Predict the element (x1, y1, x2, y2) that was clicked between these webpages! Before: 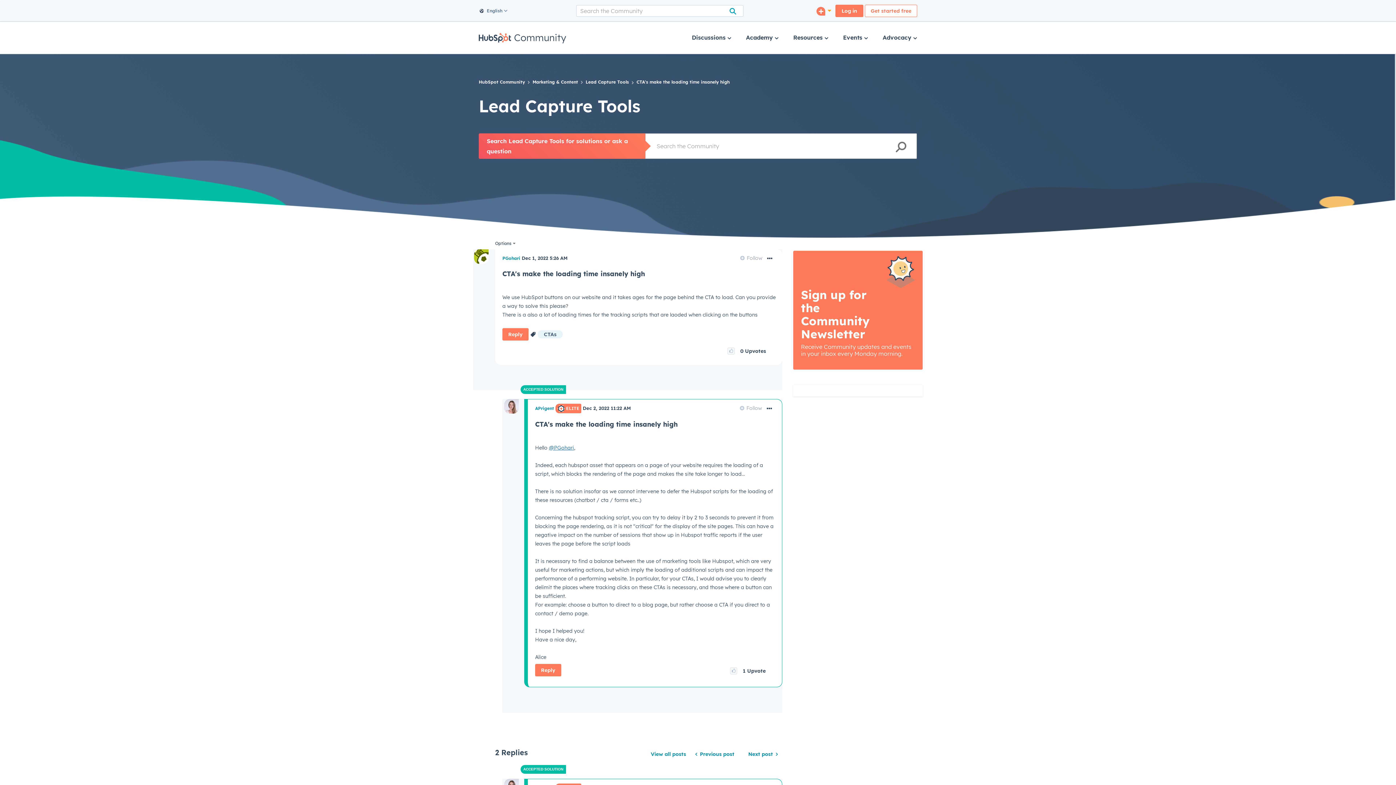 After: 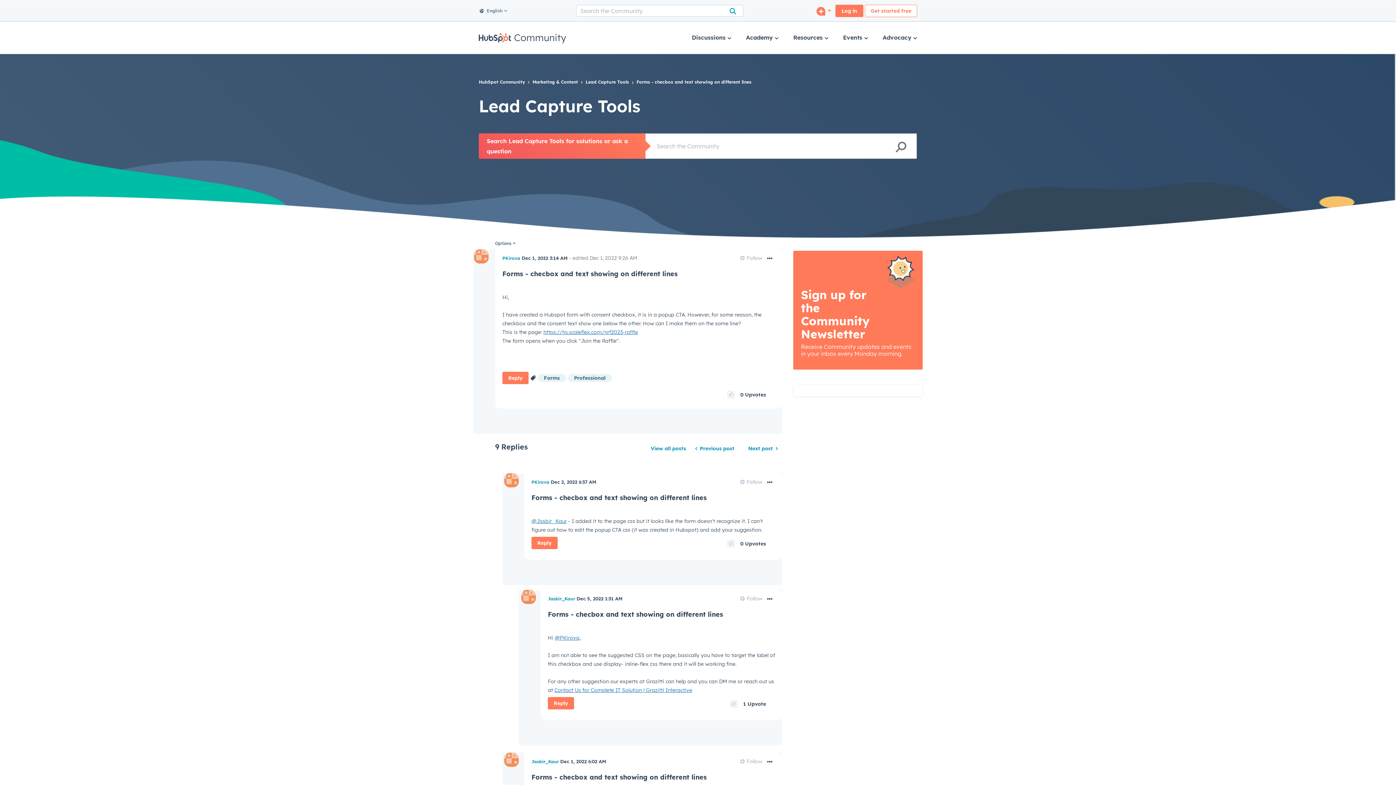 Action: label: Next post  bbox: (743, 748, 782, 760)